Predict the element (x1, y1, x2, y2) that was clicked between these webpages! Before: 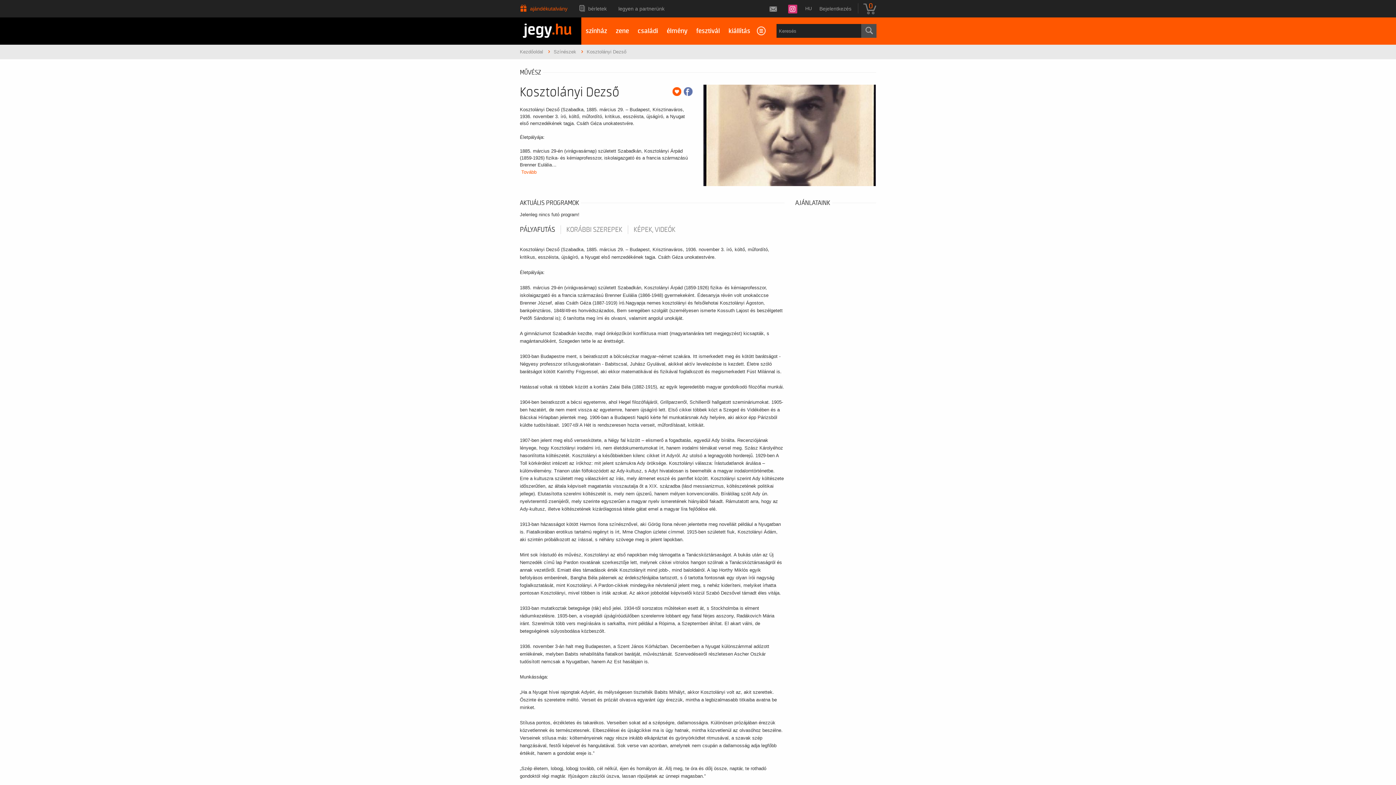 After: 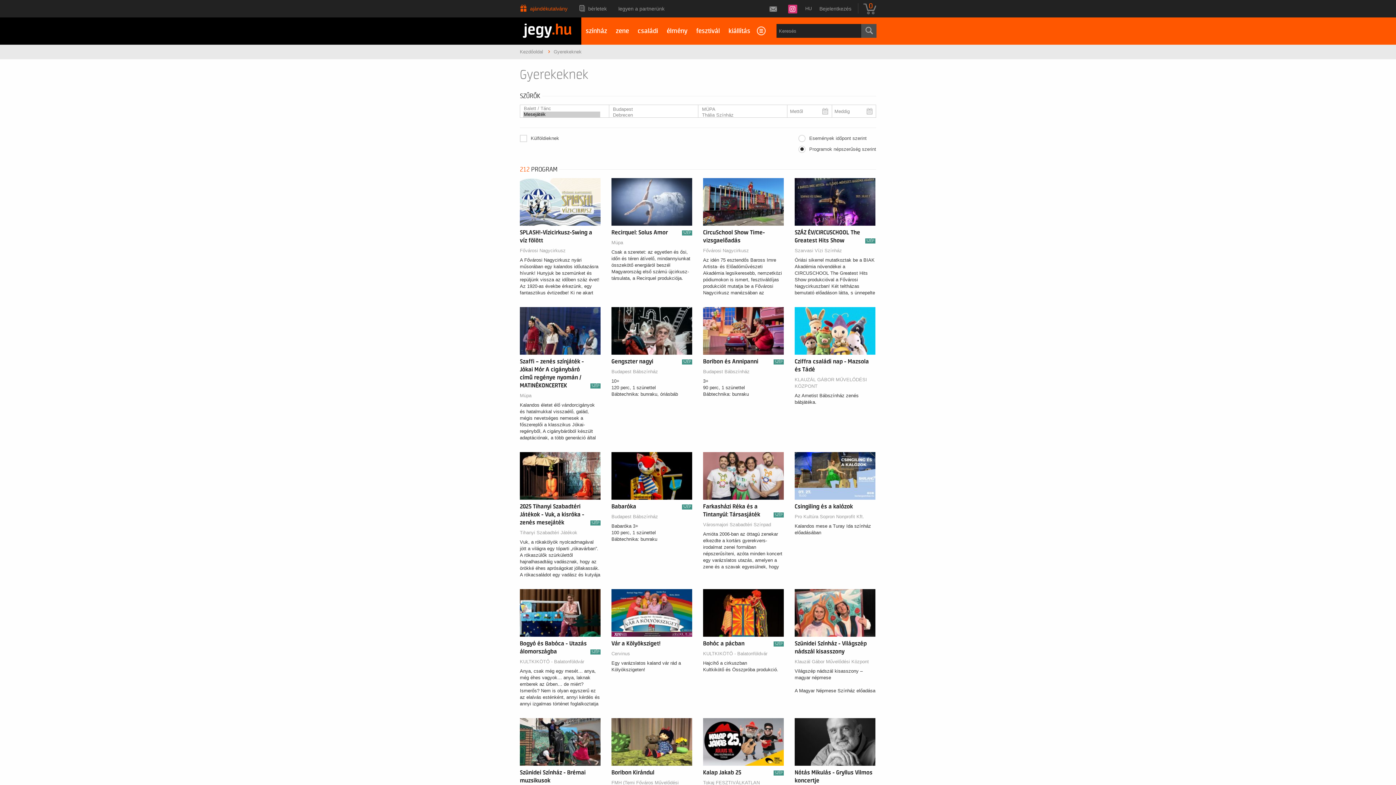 Action: bbox: (633, 17, 662, 44) label: családi